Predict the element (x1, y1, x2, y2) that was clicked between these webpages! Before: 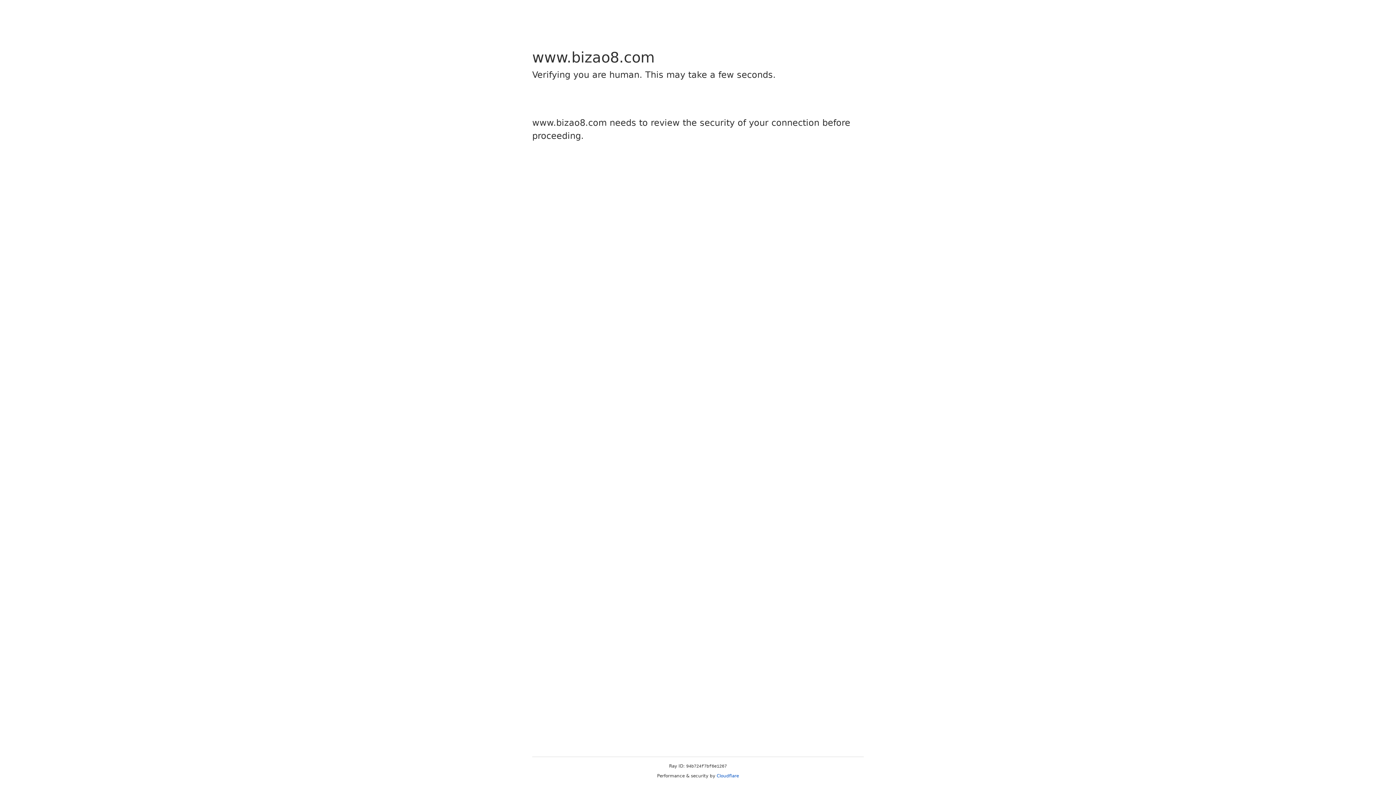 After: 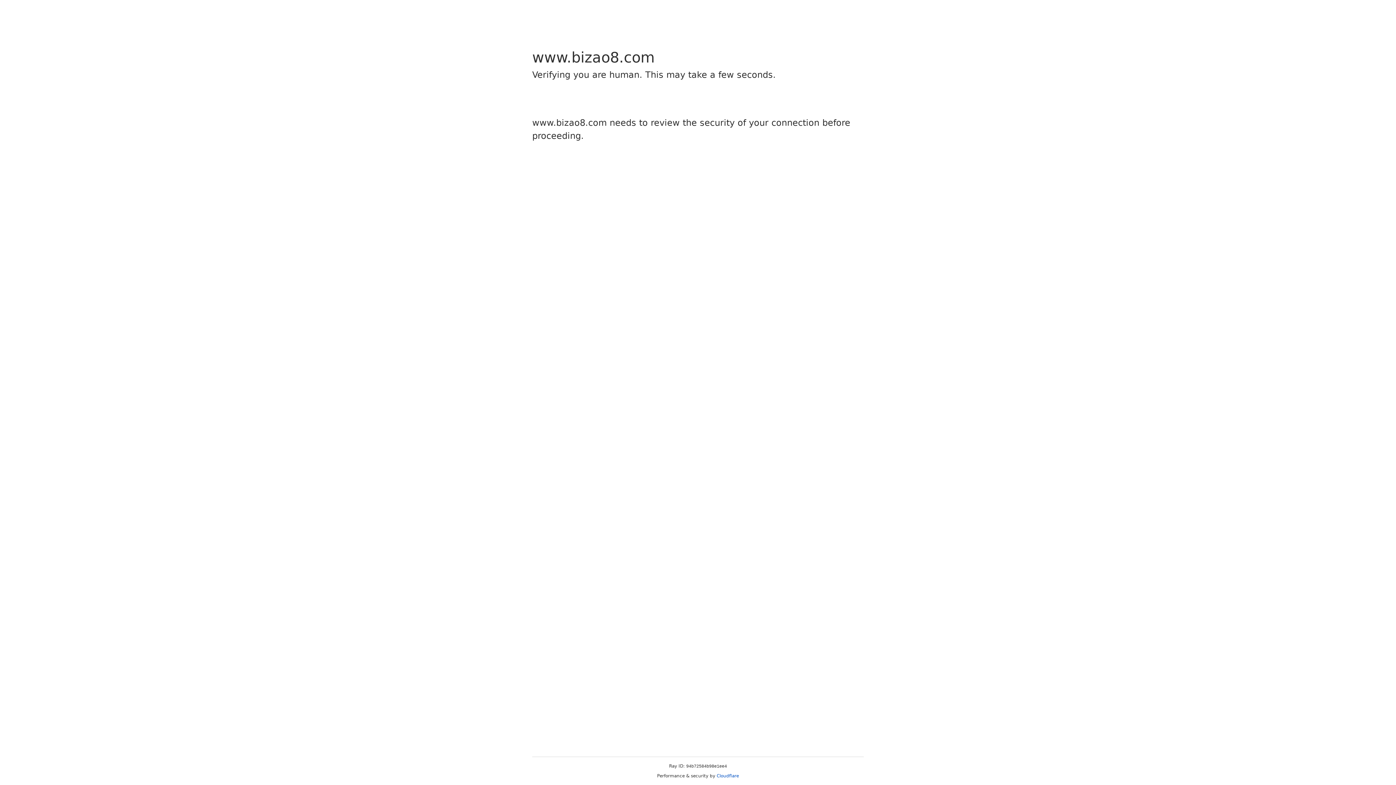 Action: bbox: (716, 773, 739, 778) label: Cloudflare